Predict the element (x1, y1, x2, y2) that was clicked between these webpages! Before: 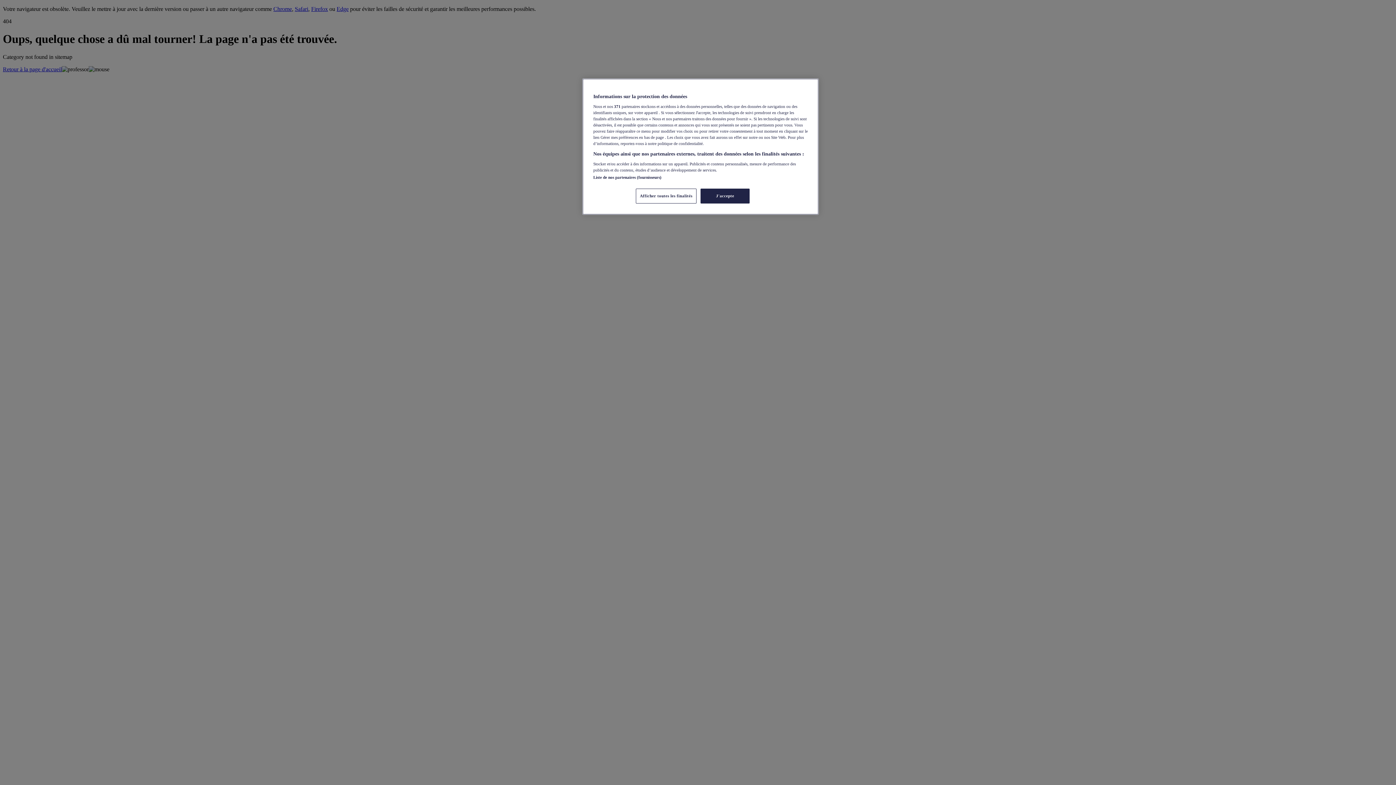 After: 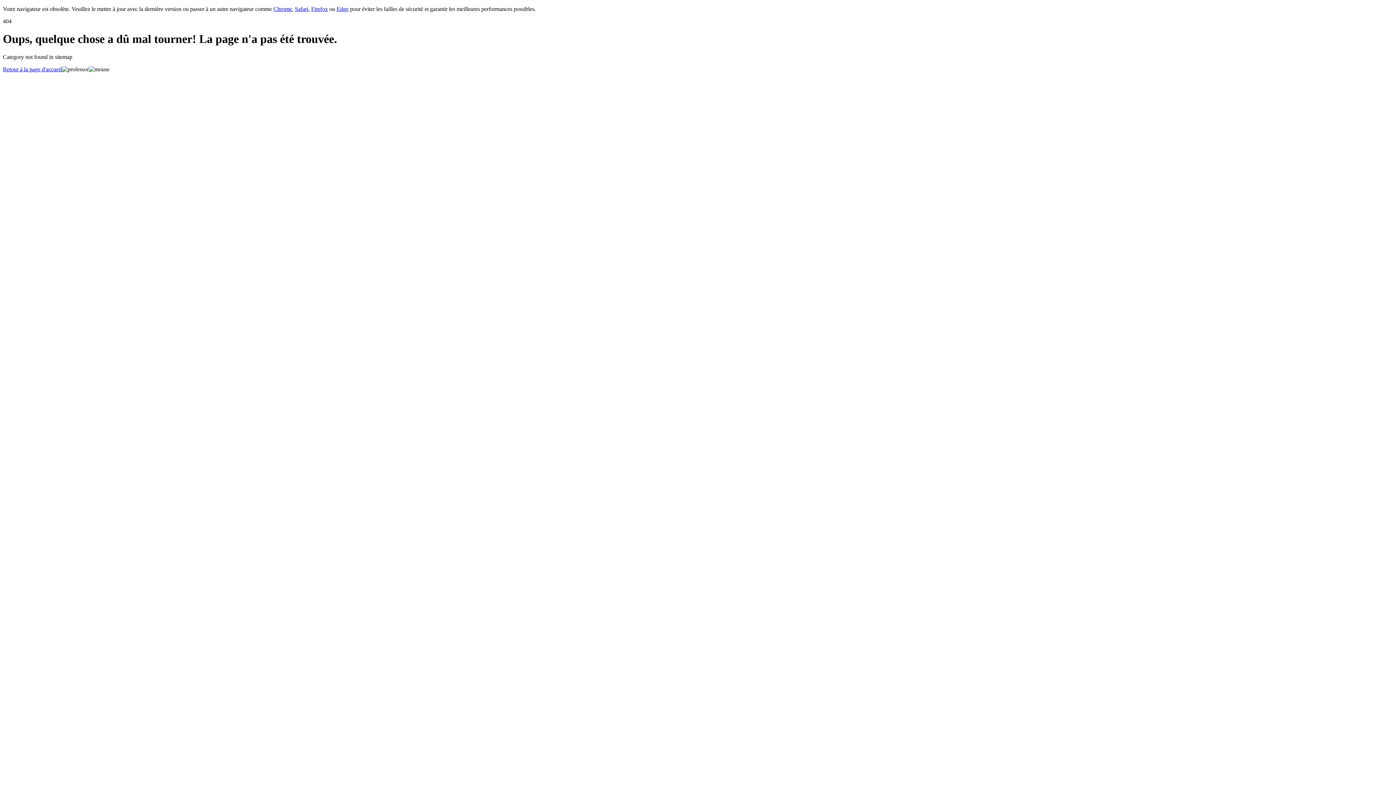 Action: bbox: (700, 188, 749, 203) label: J'accepte